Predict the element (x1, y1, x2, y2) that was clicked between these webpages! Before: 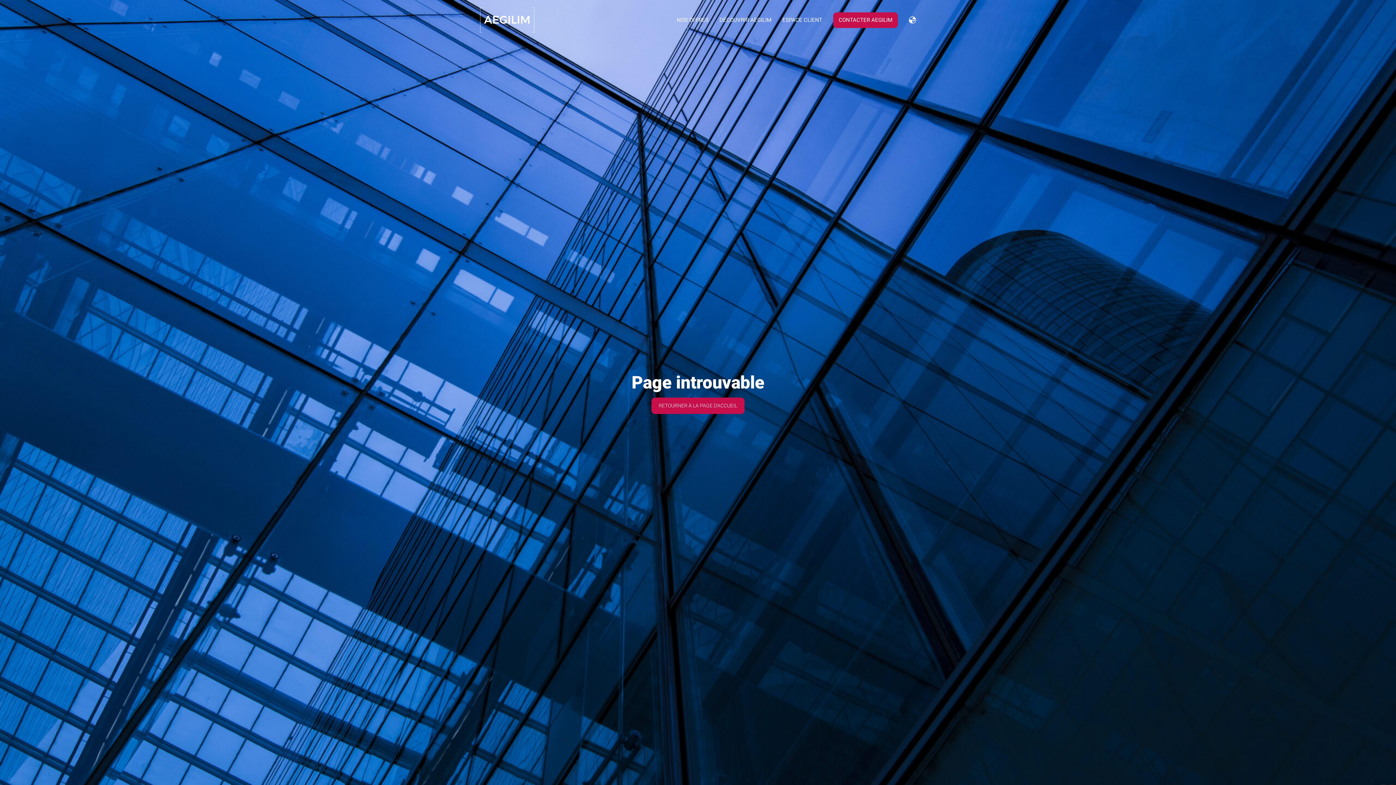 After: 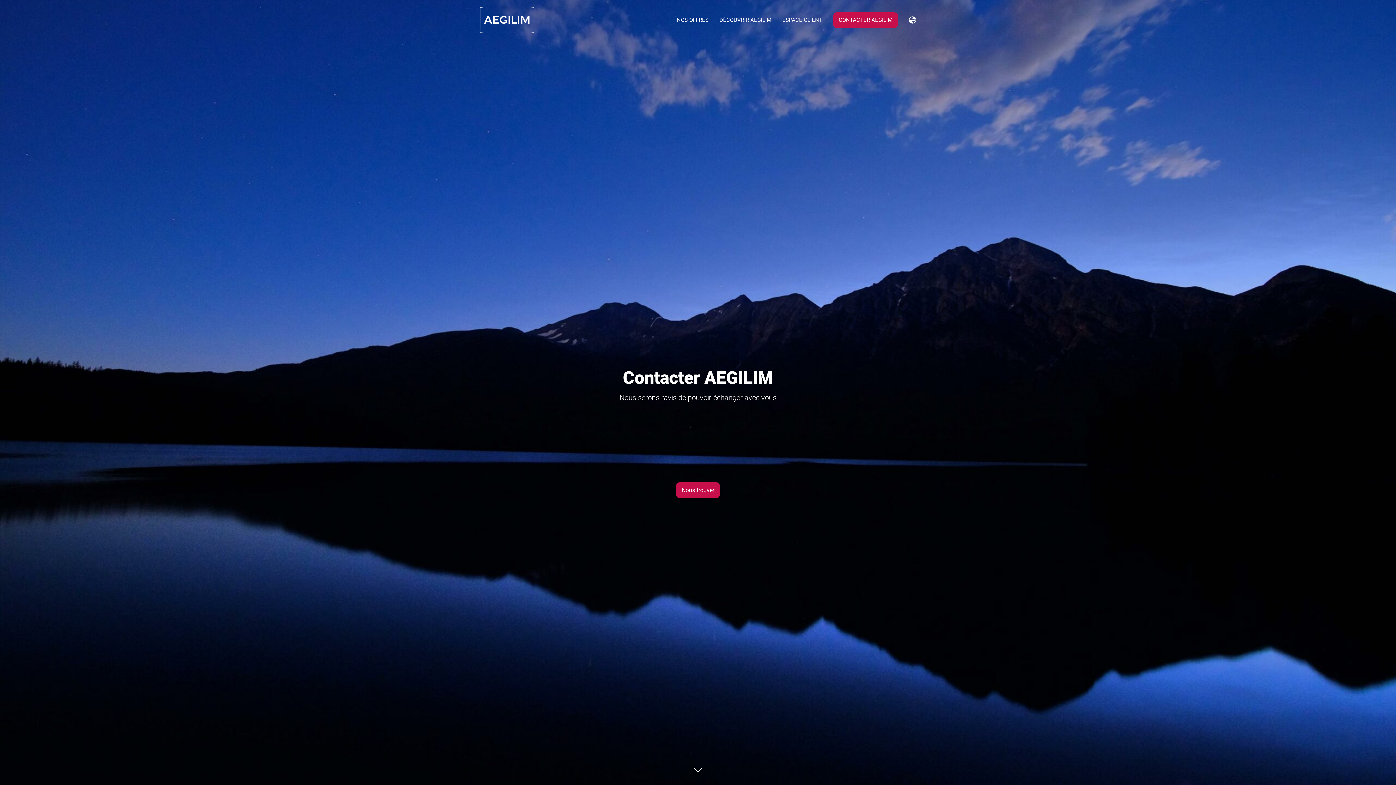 Action: label: CONTACTER AEGILIM bbox: (833, 12, 898, 27)